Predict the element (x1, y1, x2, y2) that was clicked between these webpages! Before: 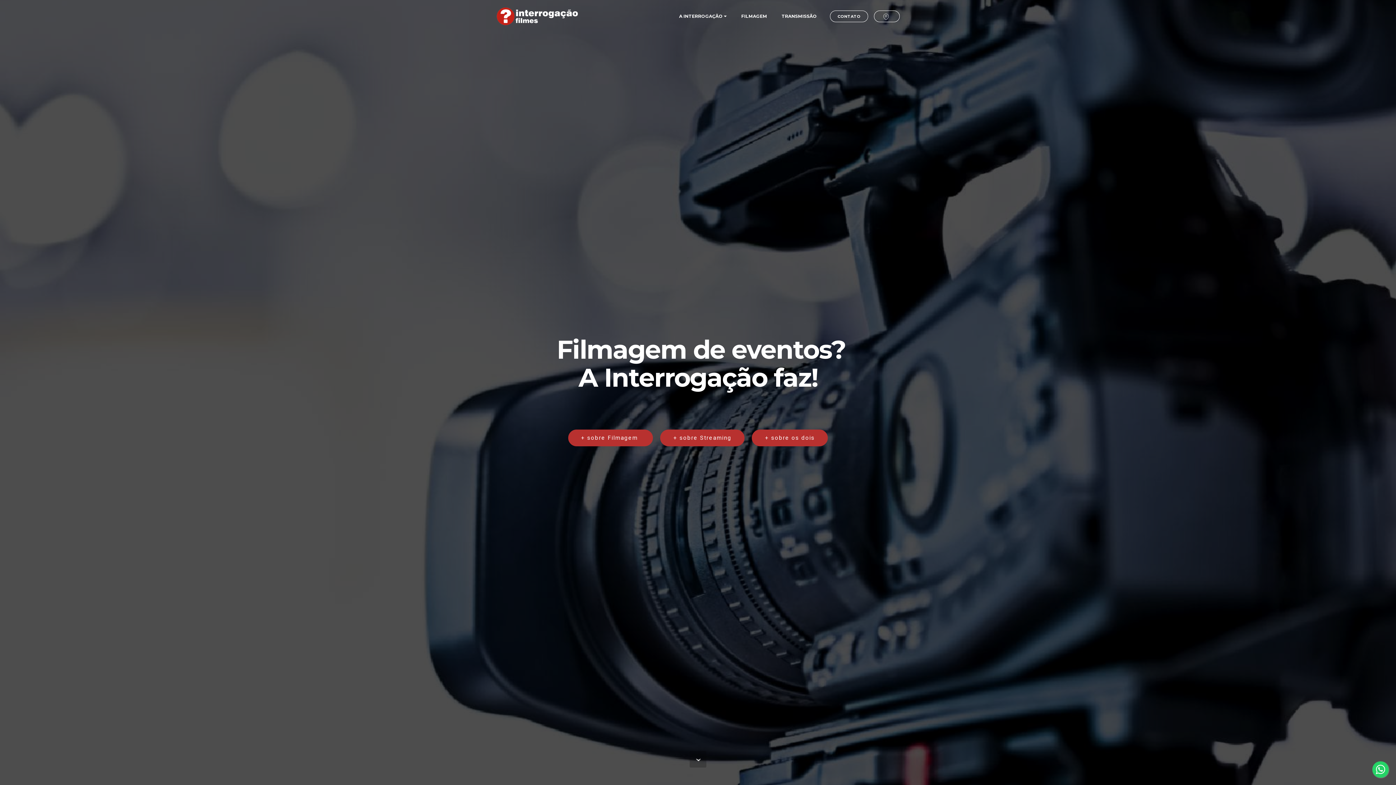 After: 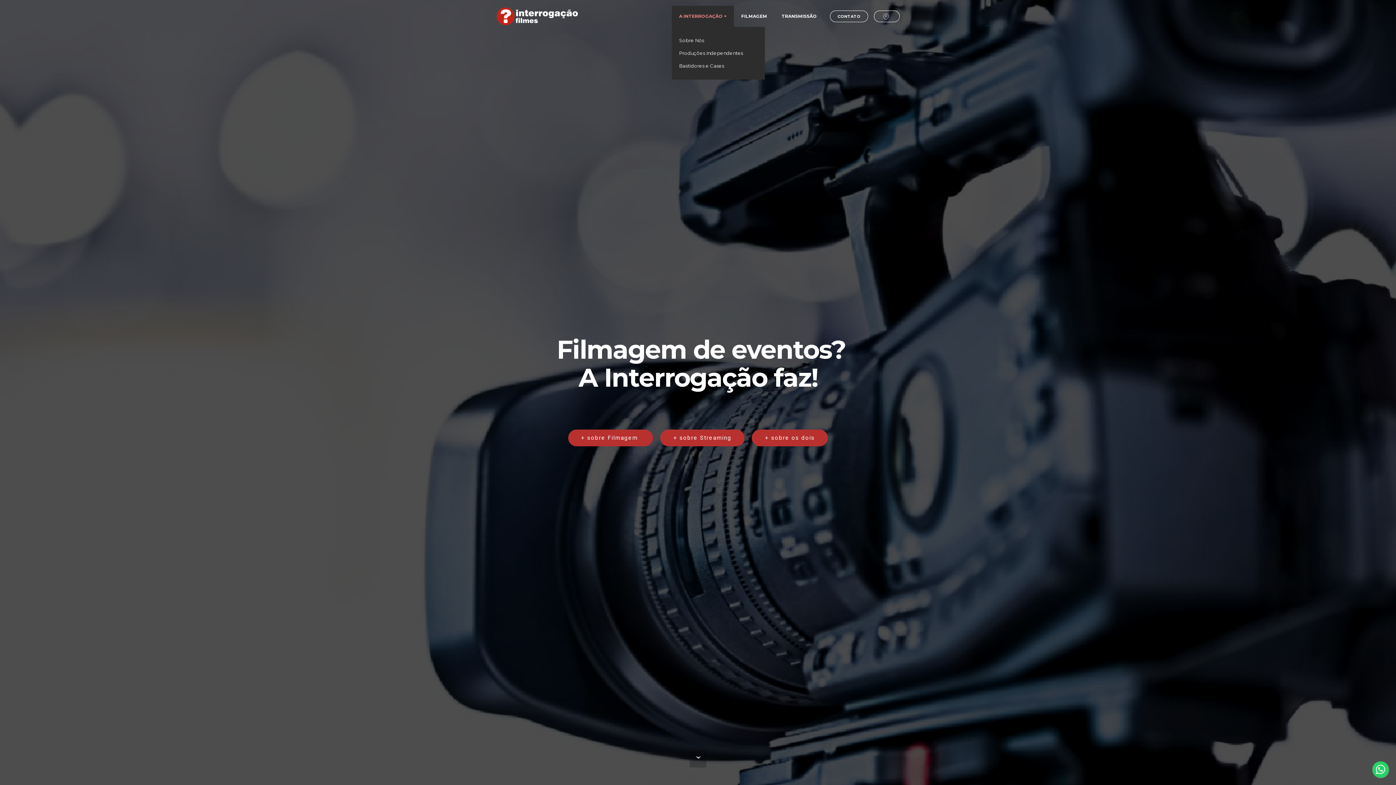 Action: bbox: (679, 13, 722, 19) label: A INTERROGAÇÃO